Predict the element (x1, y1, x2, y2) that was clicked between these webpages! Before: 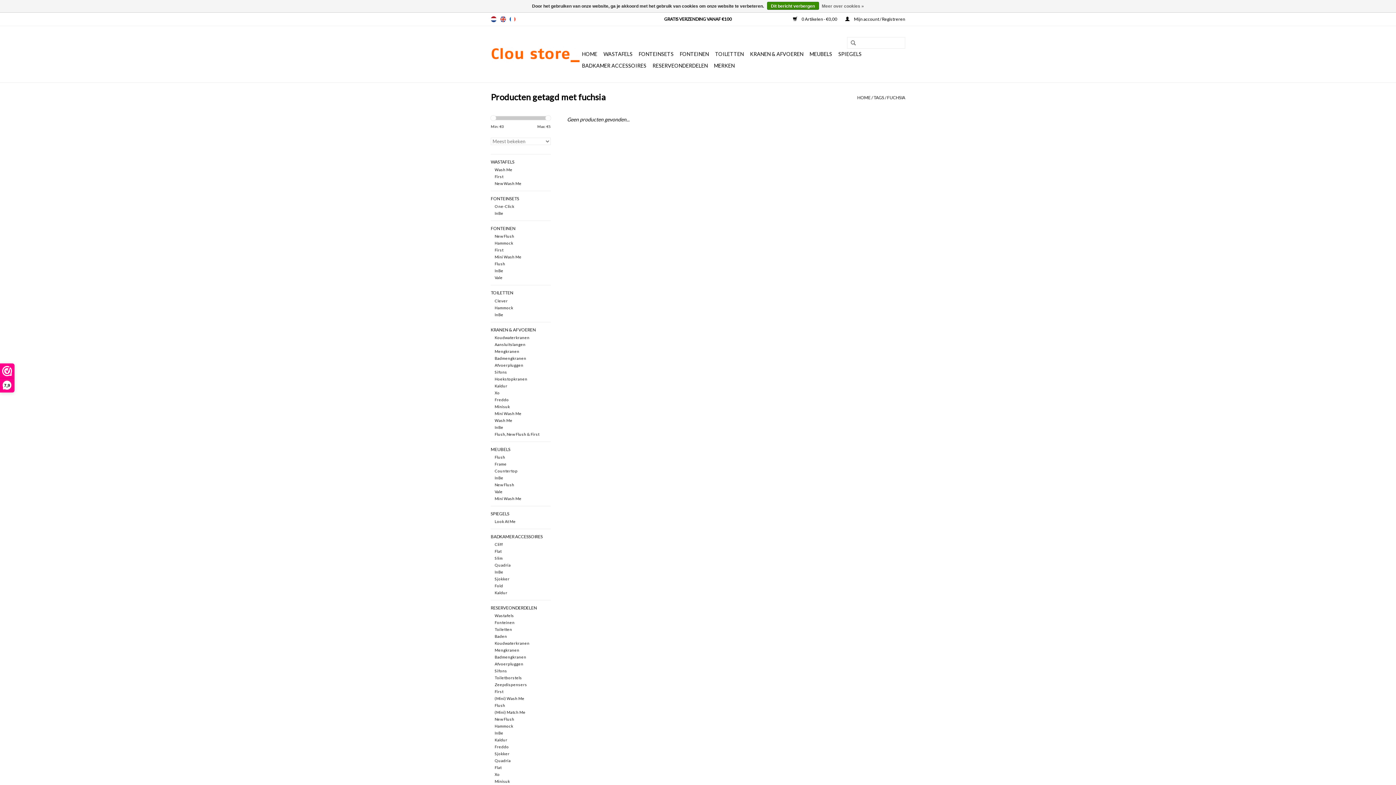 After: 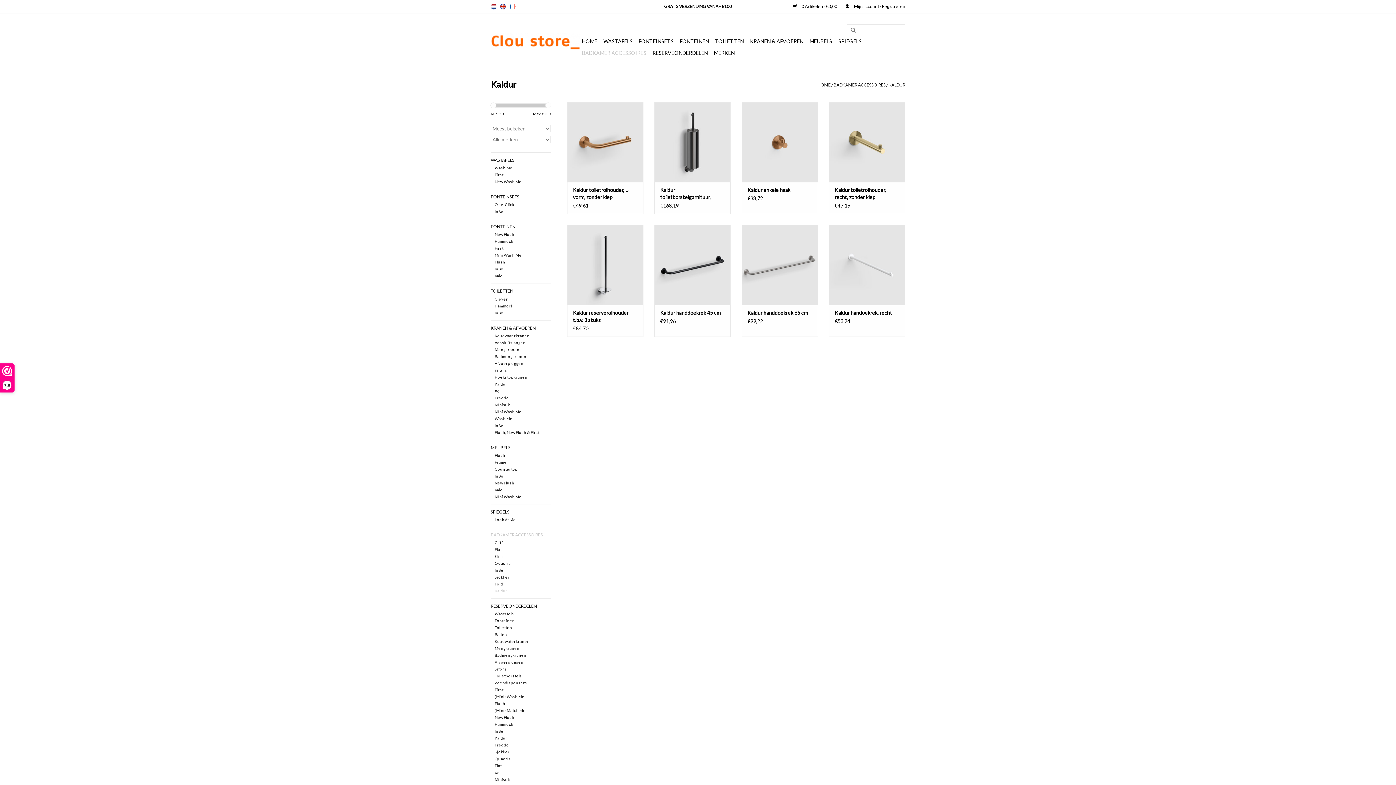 Action: bbox: (494, 590, 507, 595) label: Kaldur